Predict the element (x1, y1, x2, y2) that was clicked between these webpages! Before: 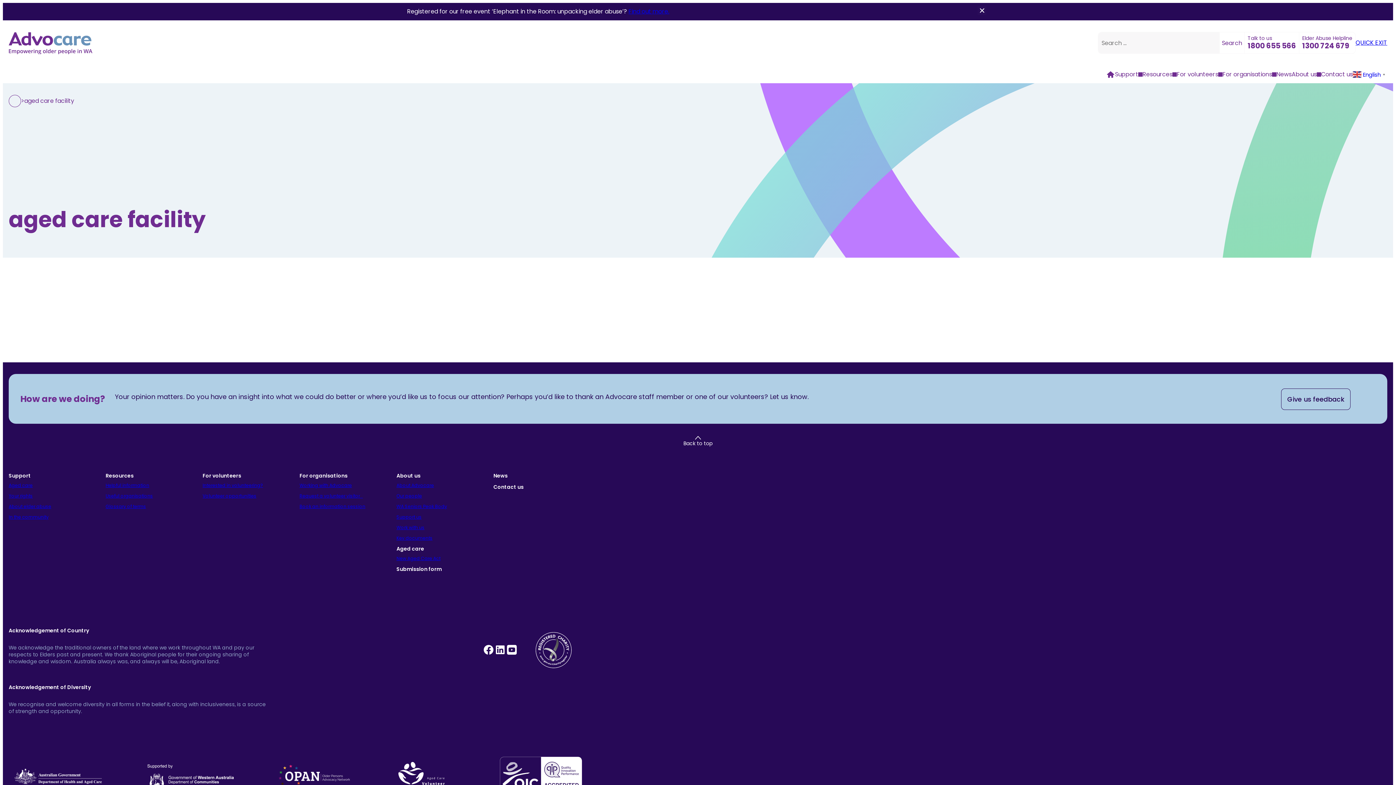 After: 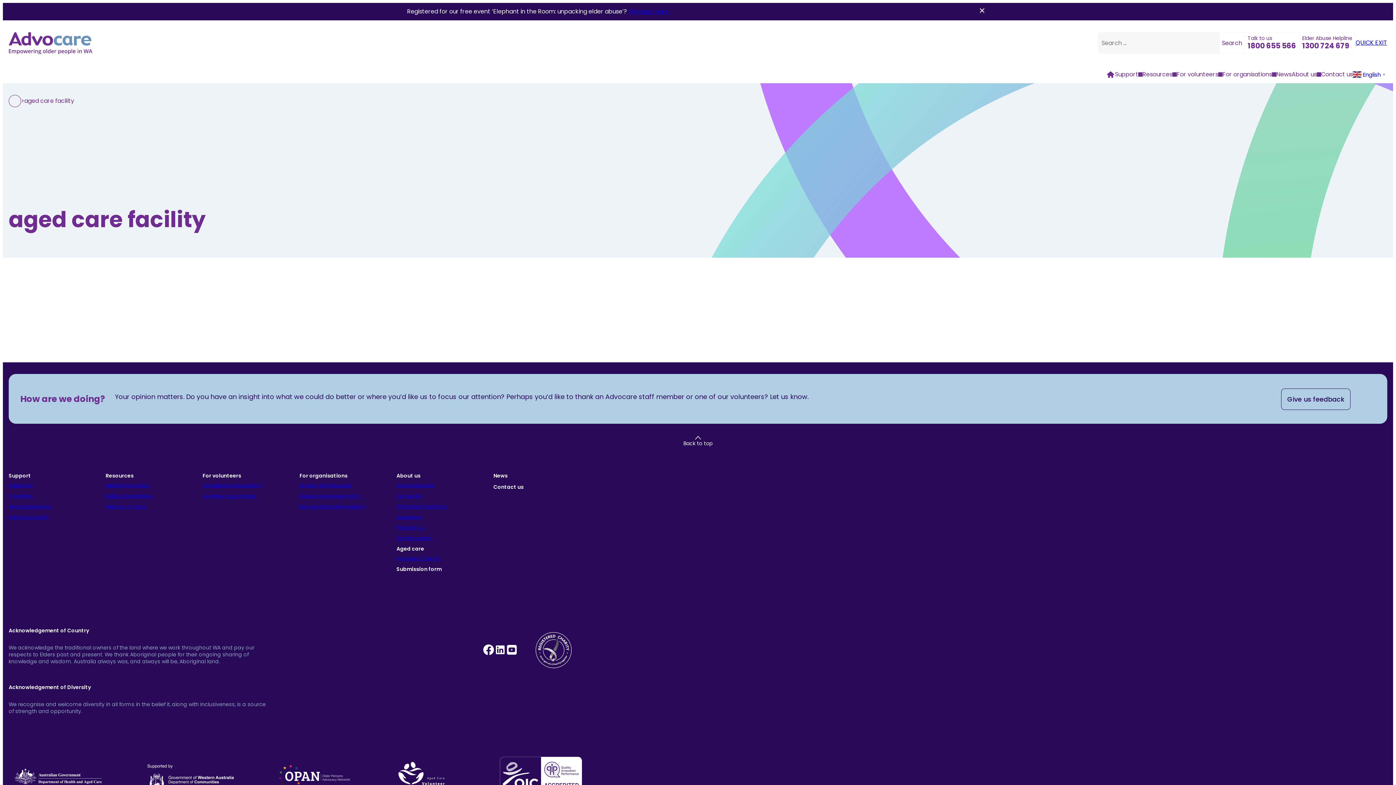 Action: bbox: (482, 644, 494, 655)